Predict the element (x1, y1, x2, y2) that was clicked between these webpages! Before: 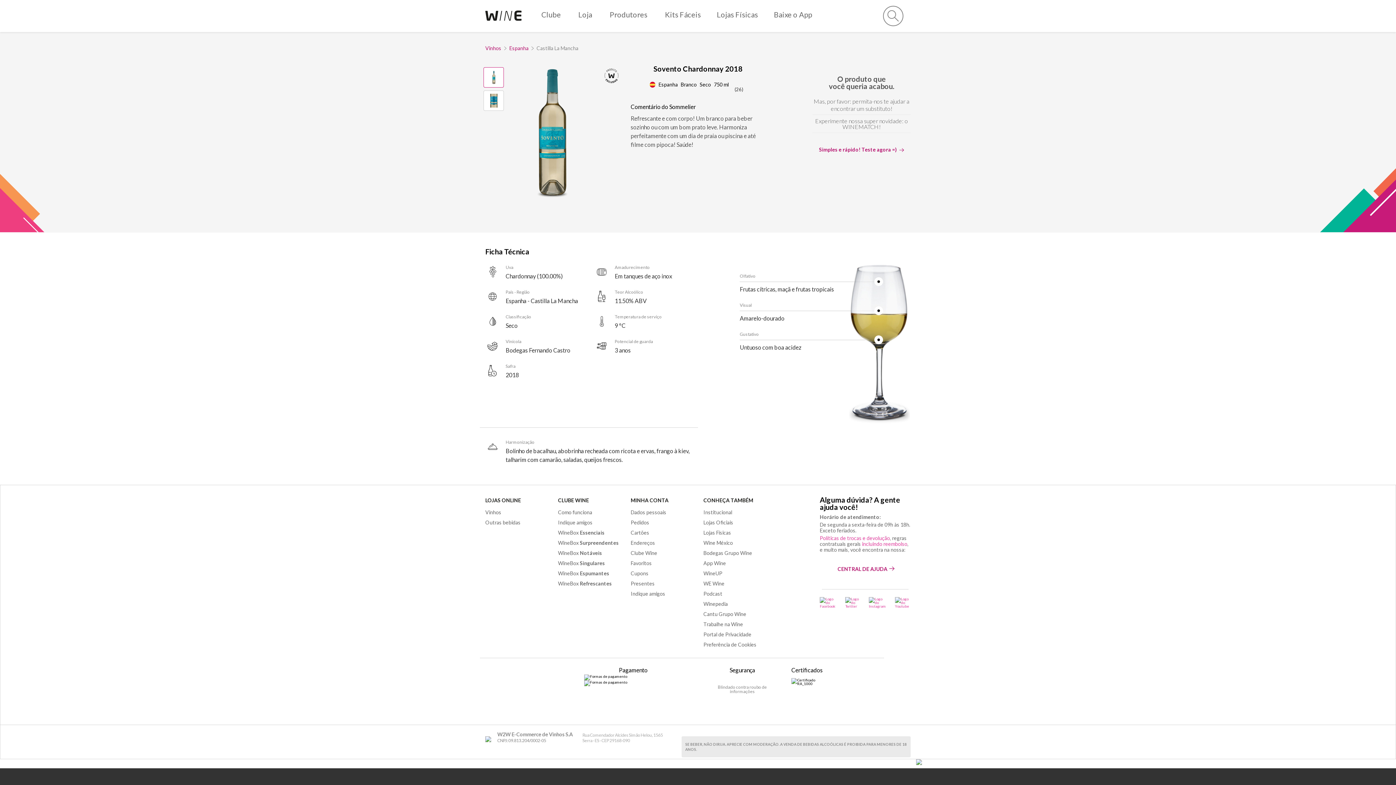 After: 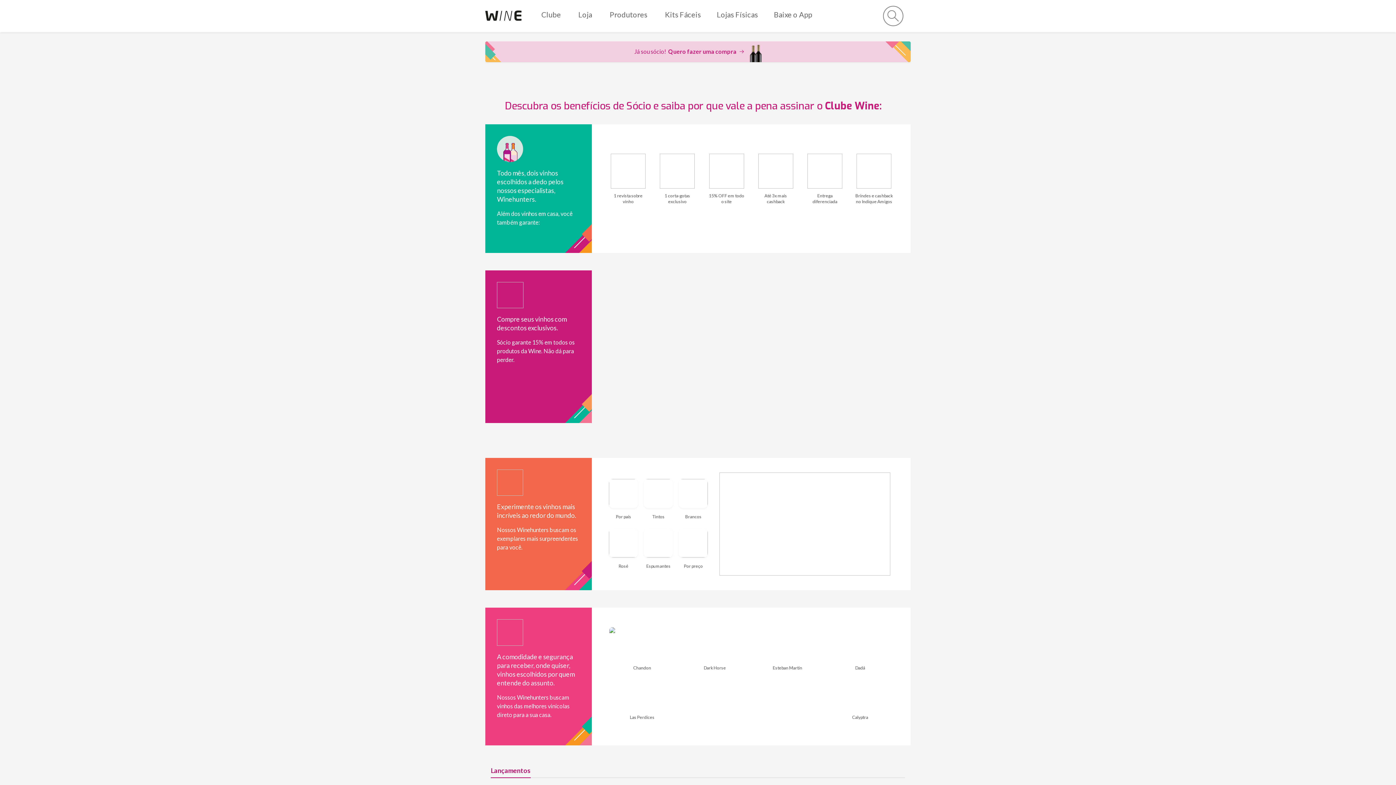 Action: bbox: (485, 497, 521, 503) label: LOJAS ONLINE